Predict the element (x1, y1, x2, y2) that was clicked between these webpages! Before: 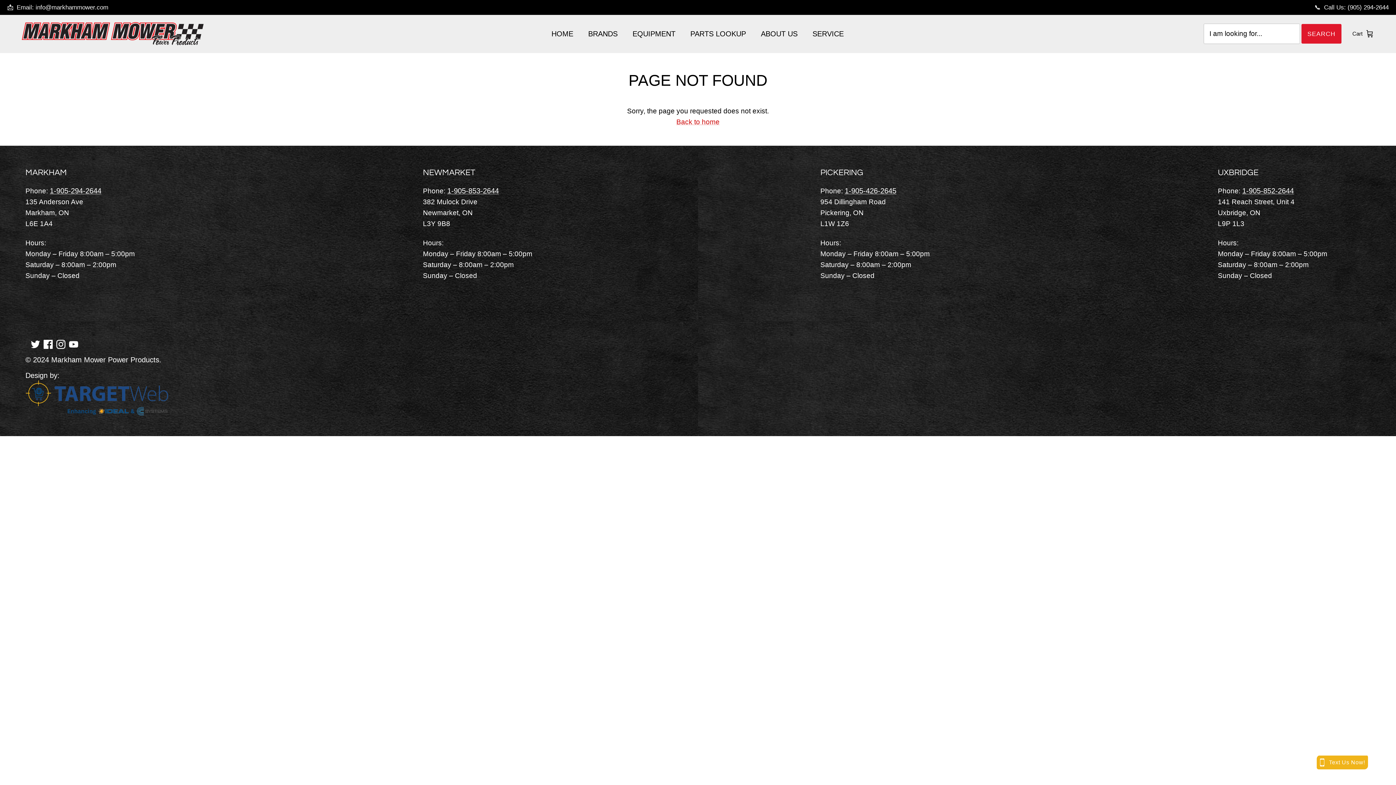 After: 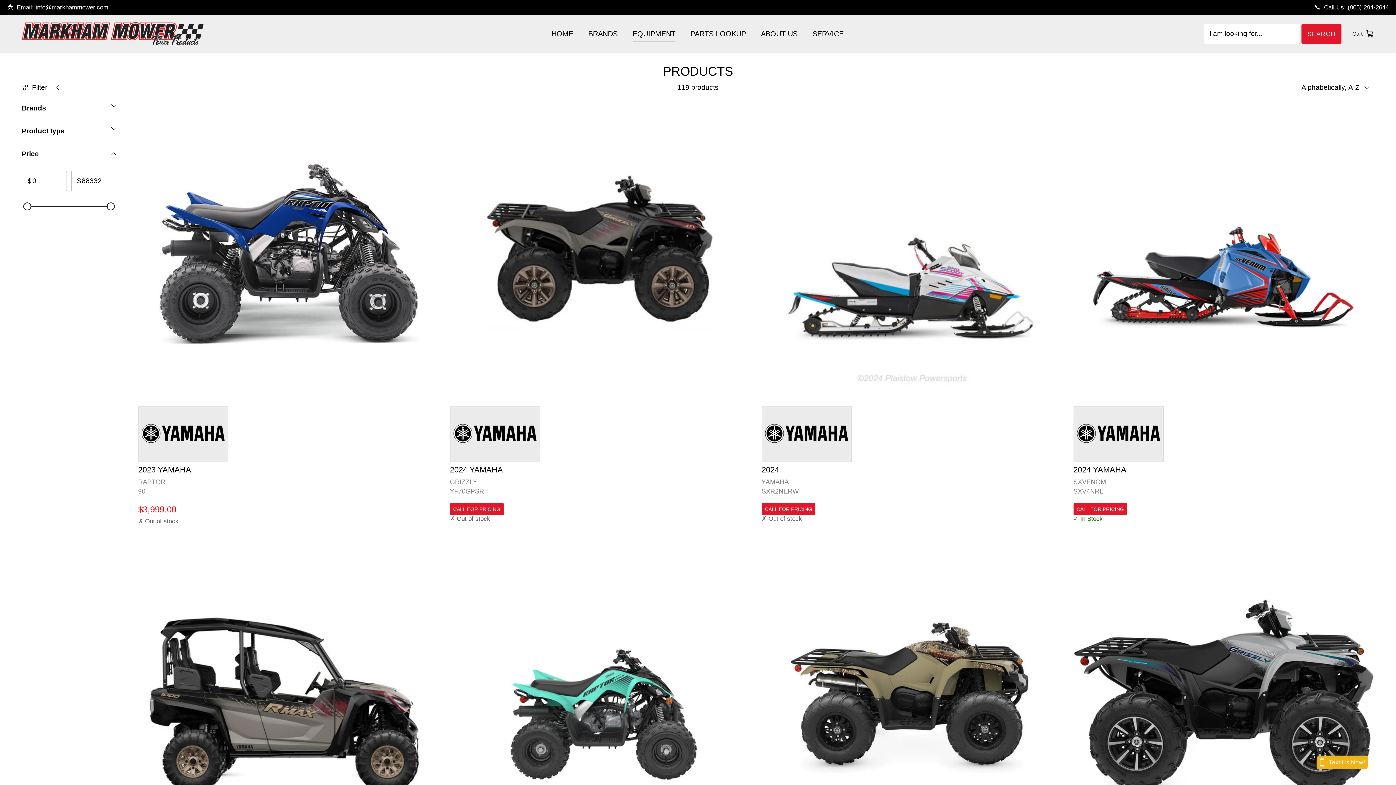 Action: label: EQUIPMENT bbox: (626, 20, 682, 47)